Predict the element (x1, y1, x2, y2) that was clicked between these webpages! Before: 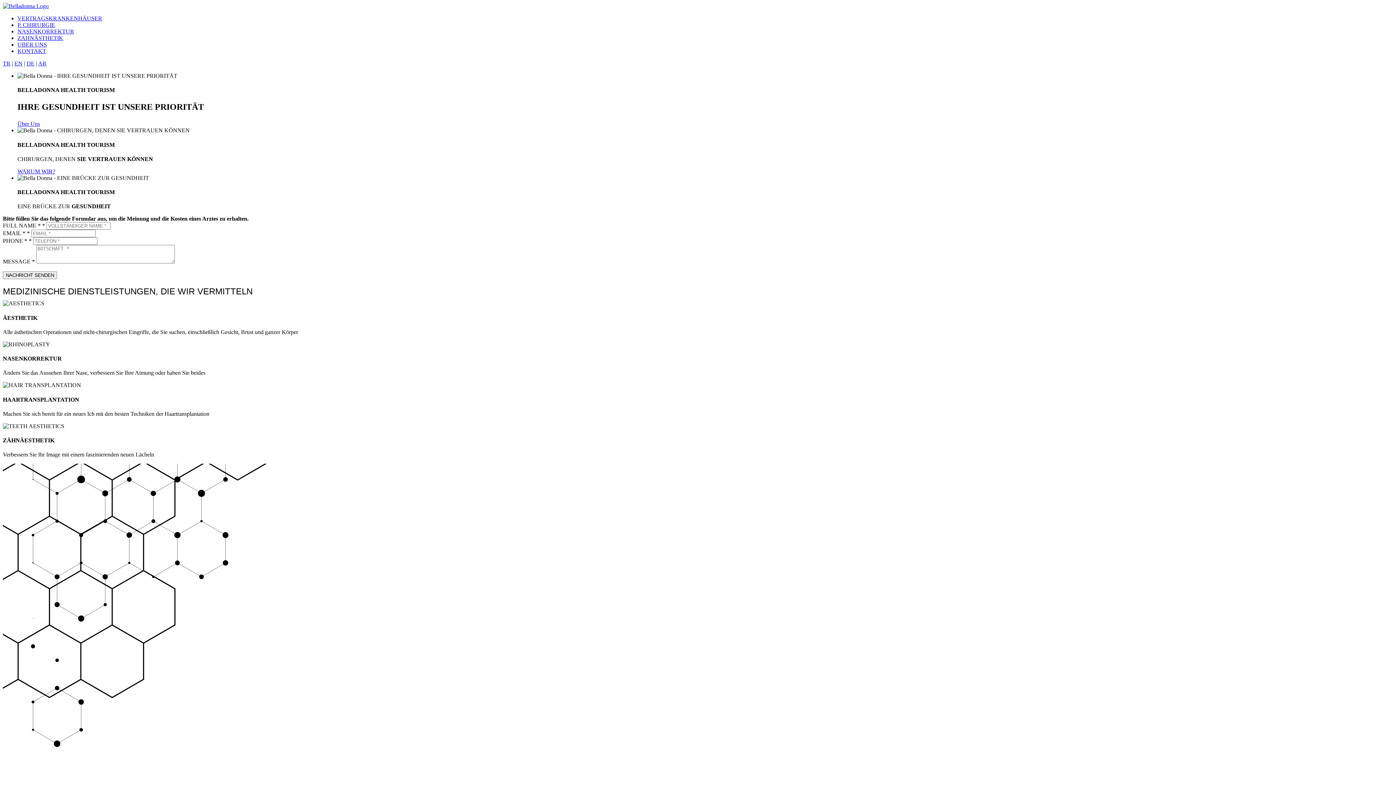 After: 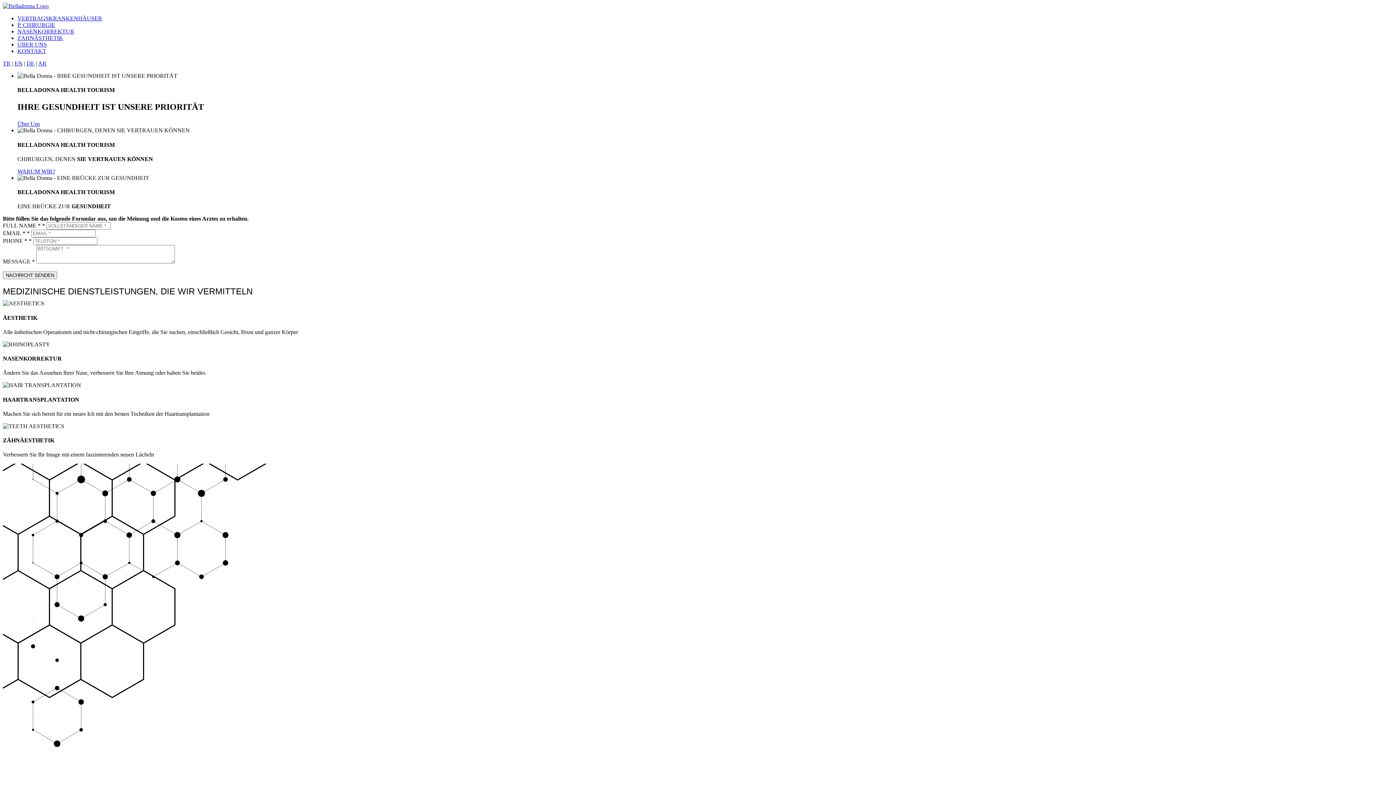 Action: bbox: (2, 2, 48, 9)